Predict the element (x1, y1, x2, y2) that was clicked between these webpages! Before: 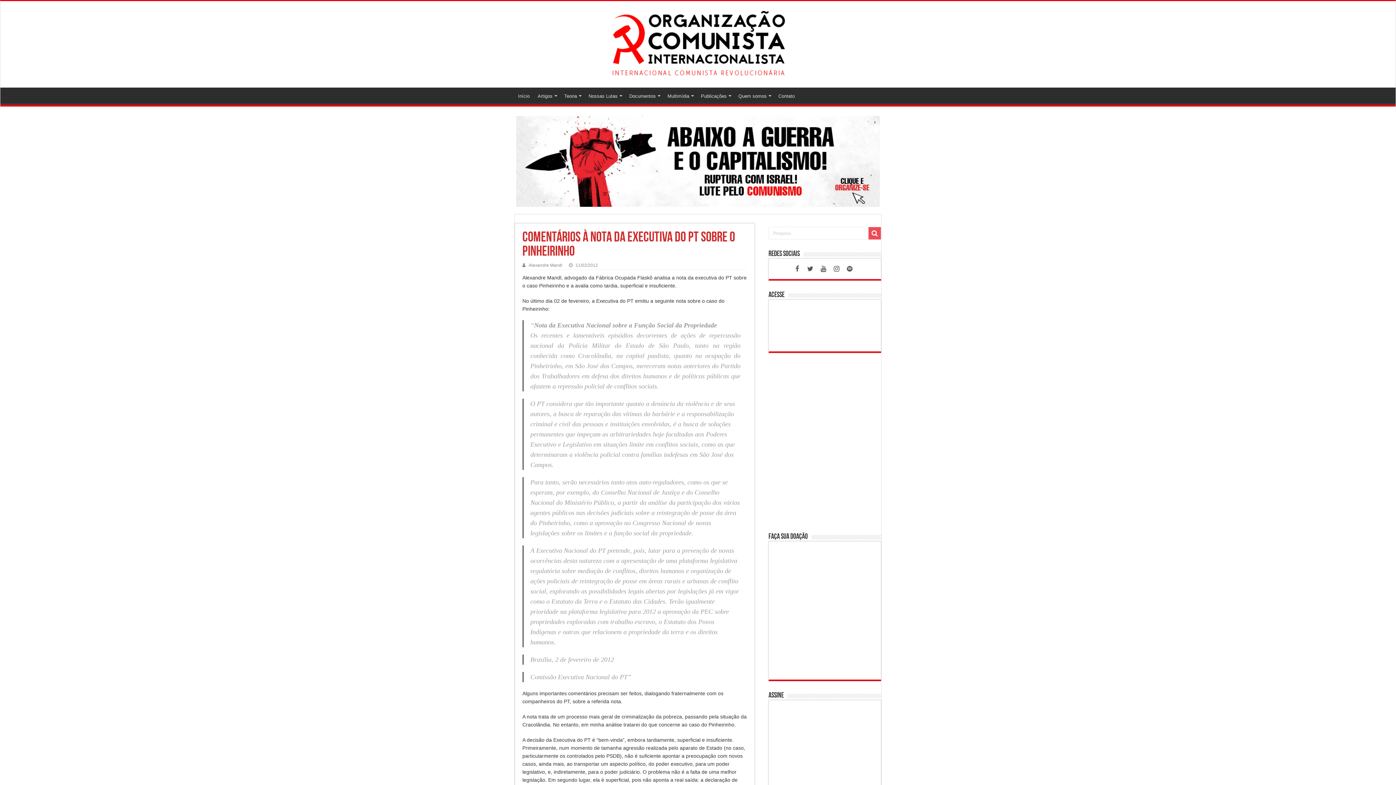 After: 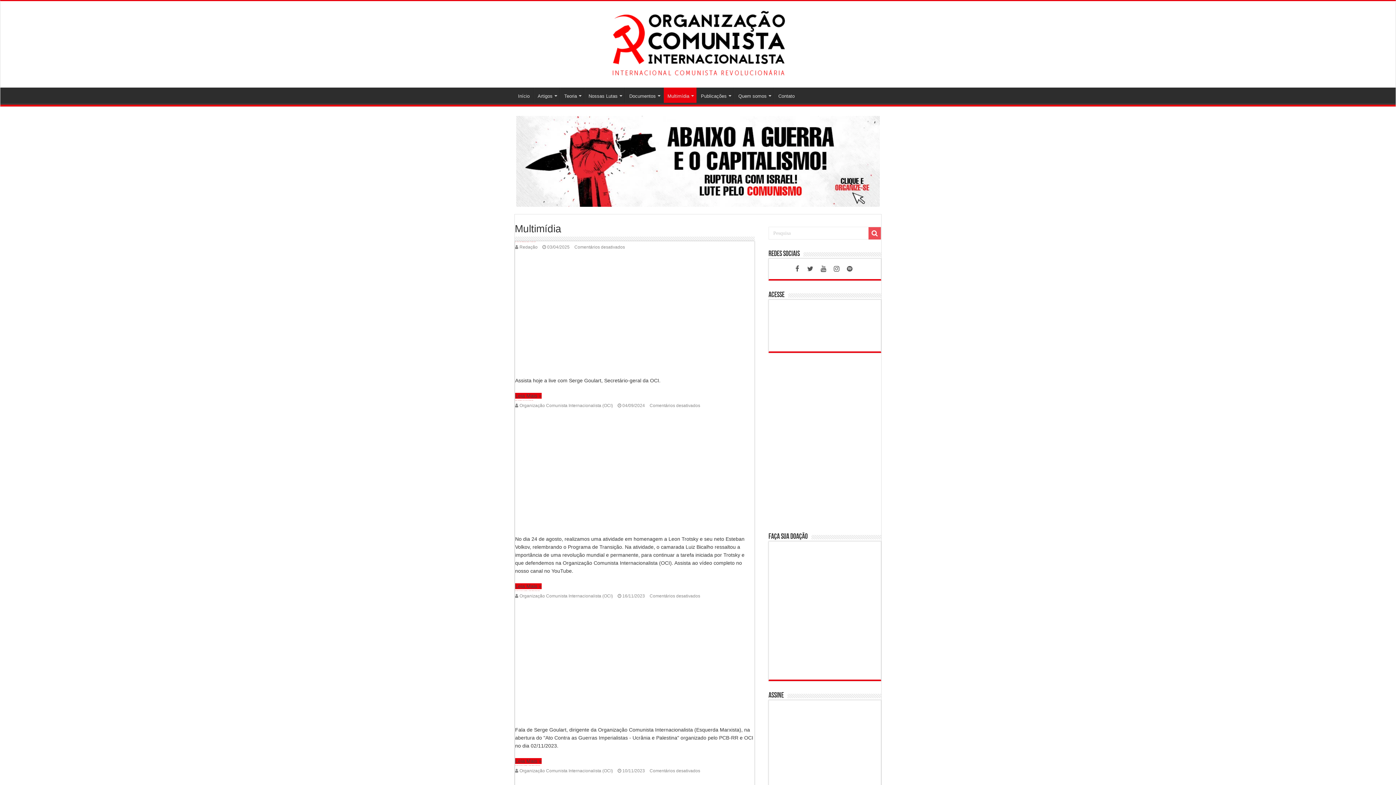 Action: bbox: (663, 87, 696, 102) label: Multimídia